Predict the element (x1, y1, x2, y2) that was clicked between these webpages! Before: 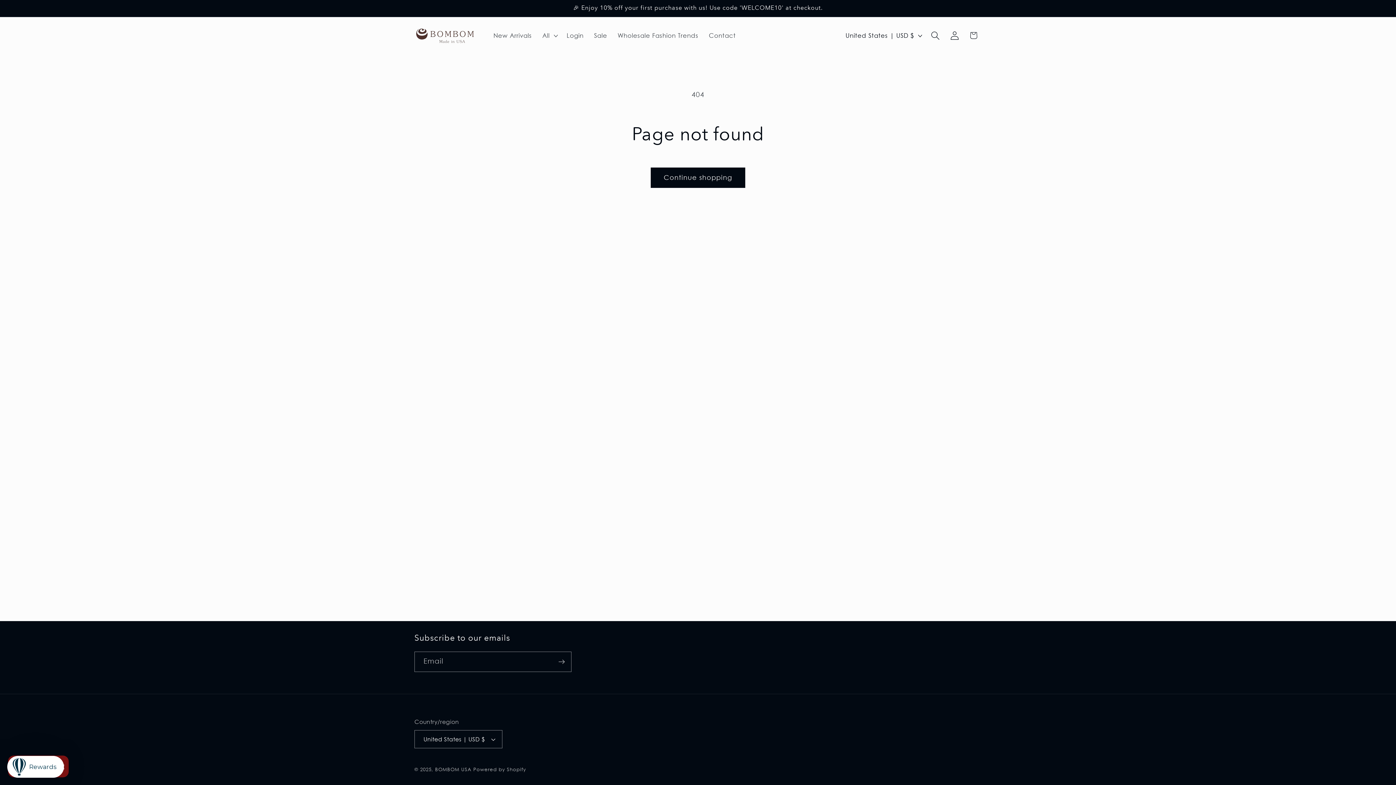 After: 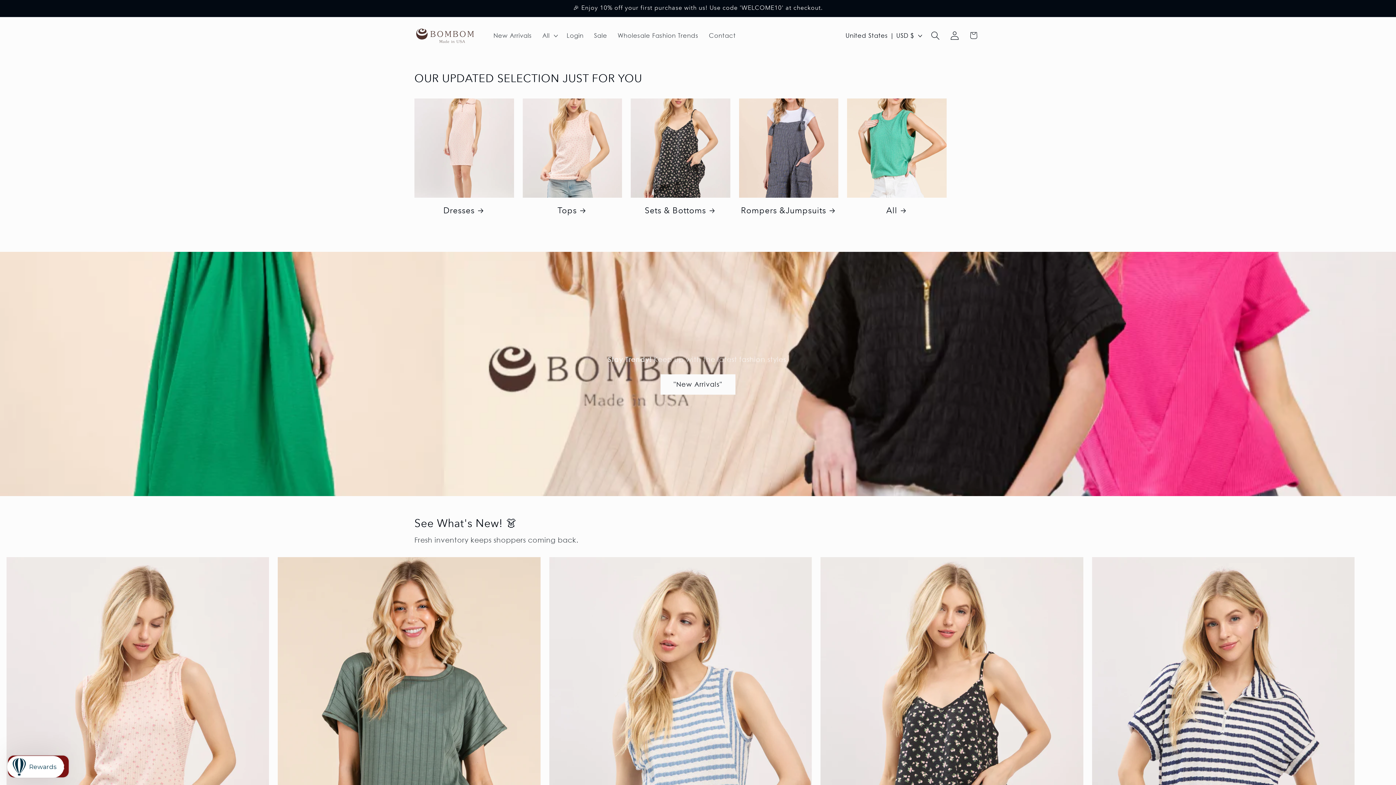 Action: bbox: (411, 24, 479, 46)